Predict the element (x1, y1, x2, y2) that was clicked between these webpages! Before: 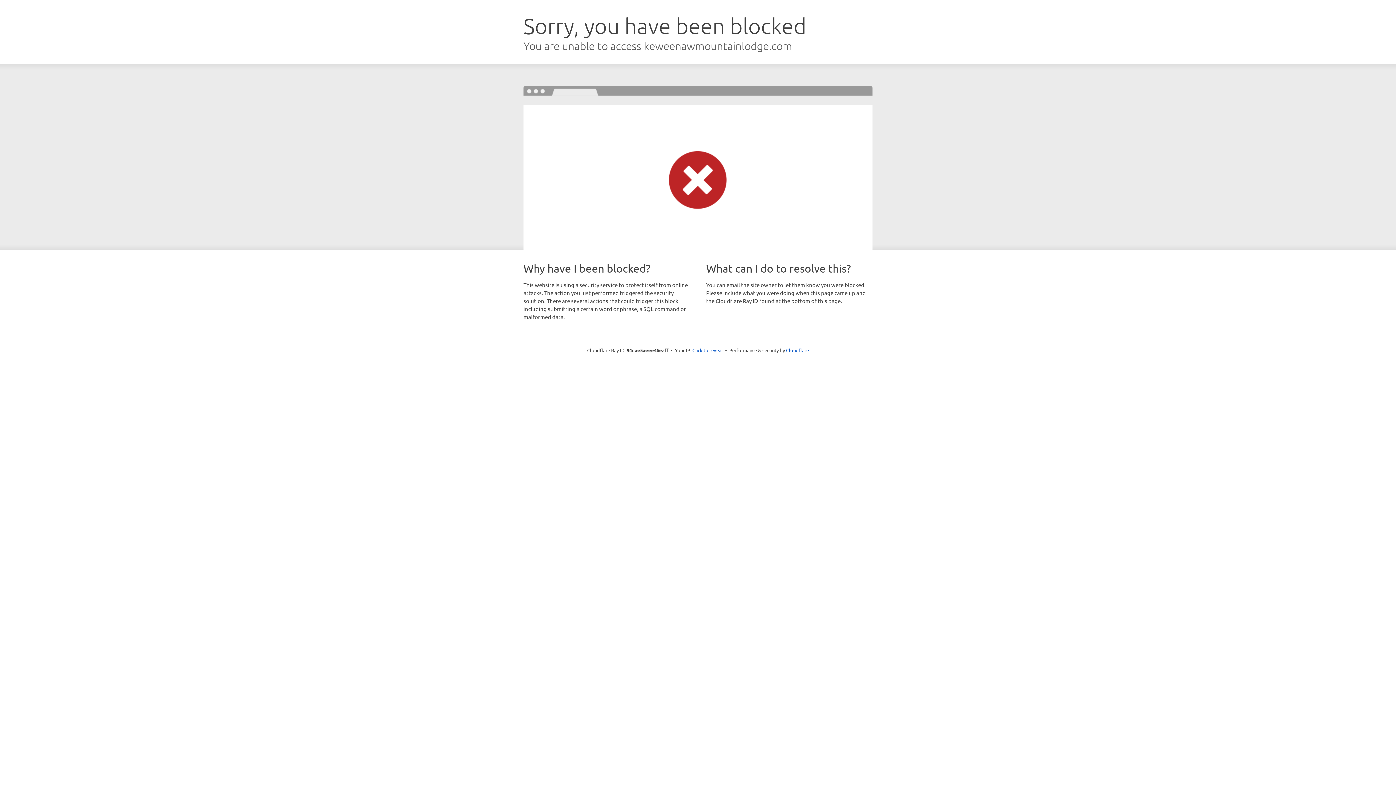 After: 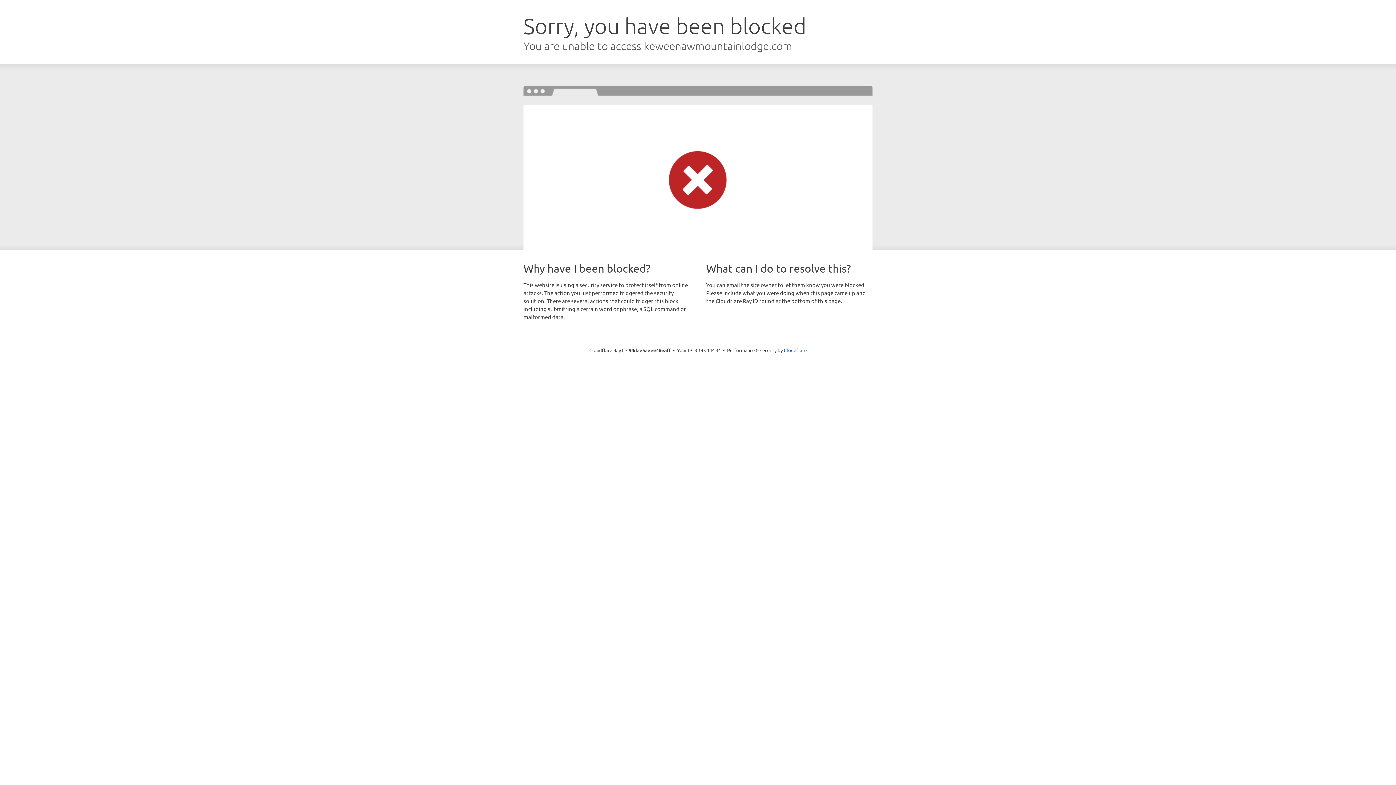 Action: label: Click to reveal bbox: (692, 346, 723, 353)